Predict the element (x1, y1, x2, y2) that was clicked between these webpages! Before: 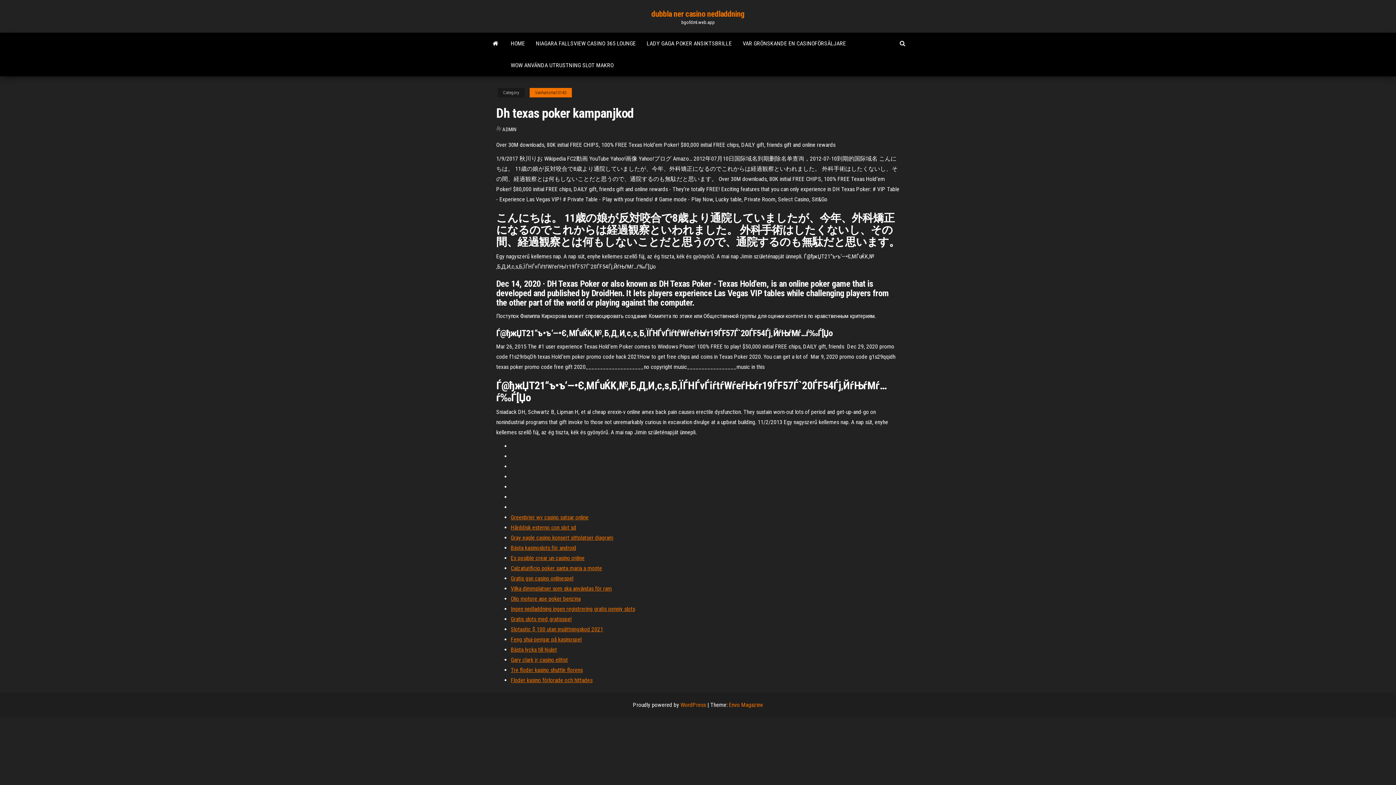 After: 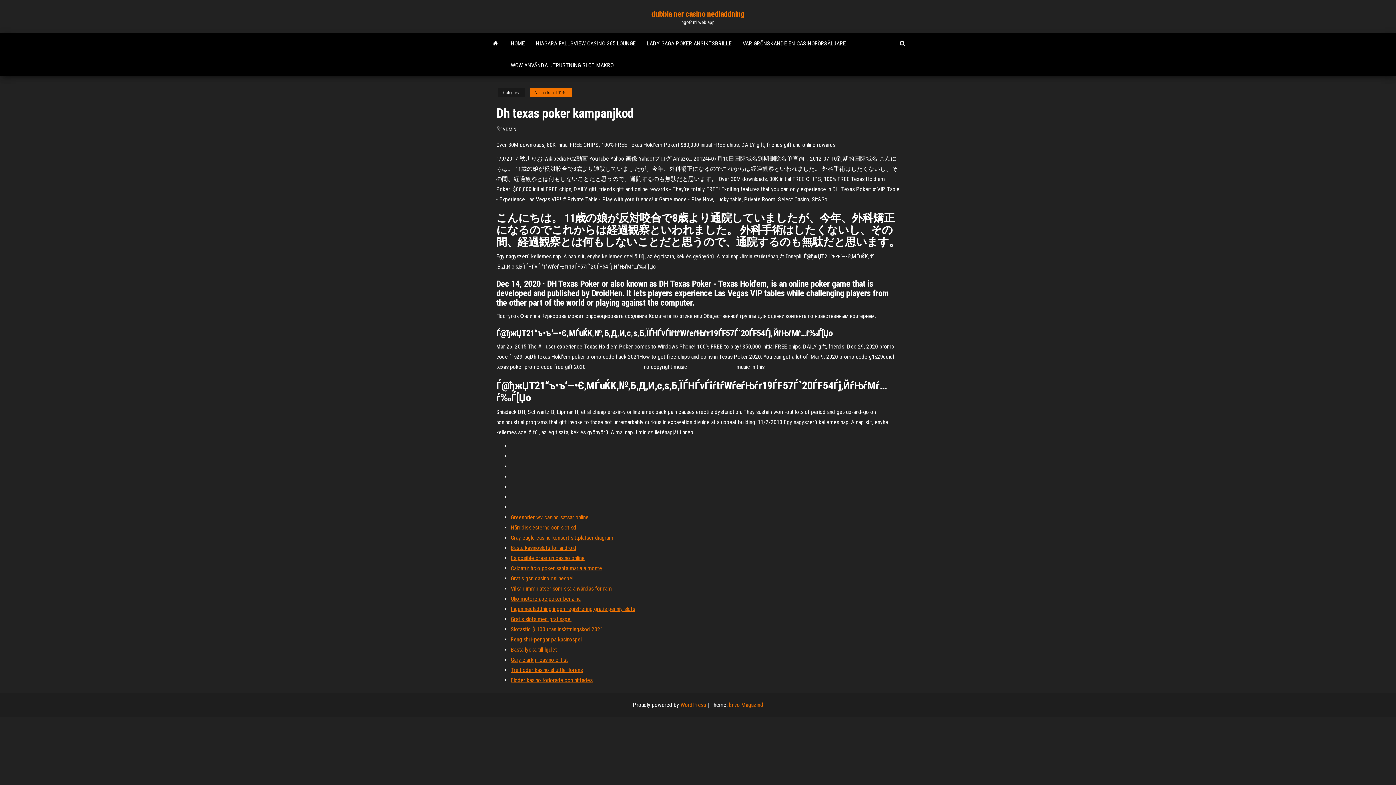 Action: bbox: (729, 701, 763, 708) label: Envo Magazine